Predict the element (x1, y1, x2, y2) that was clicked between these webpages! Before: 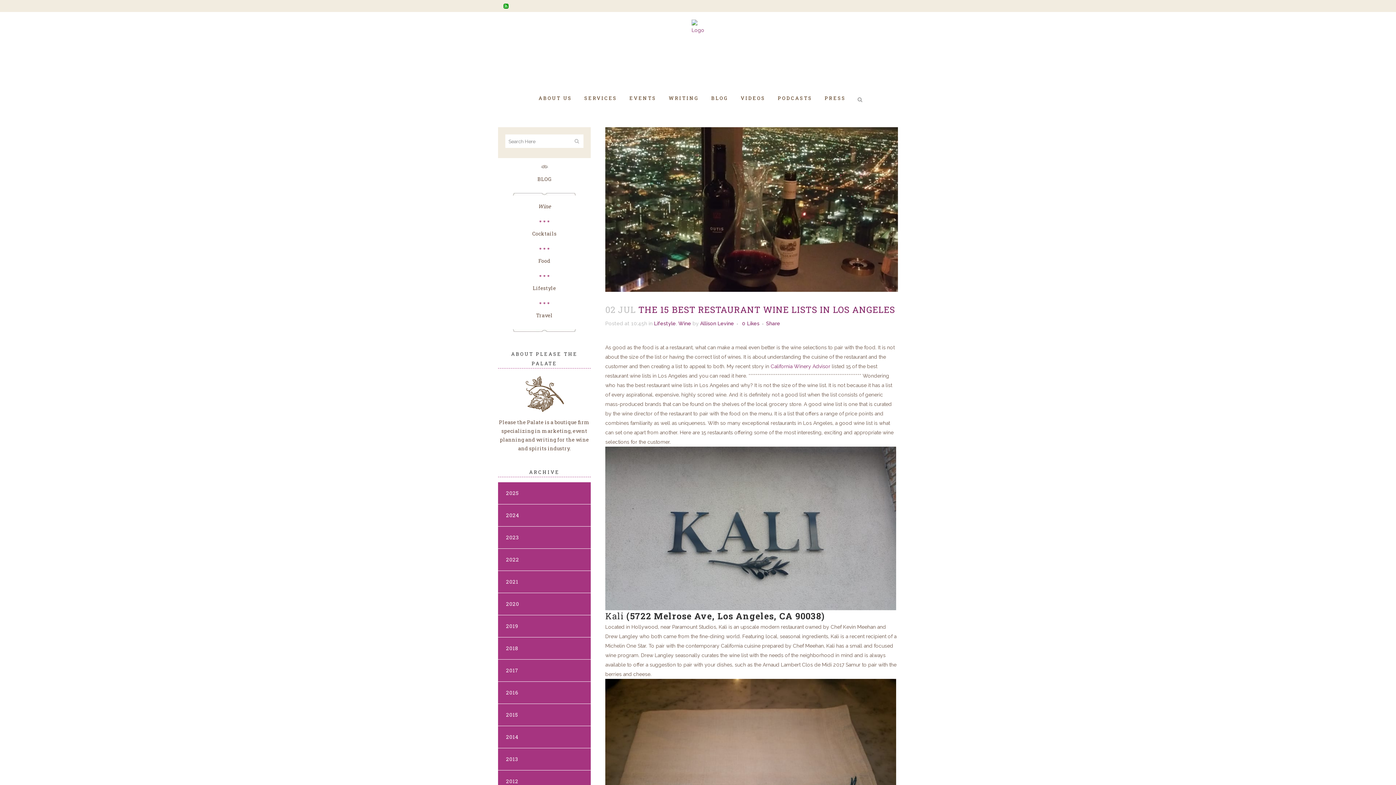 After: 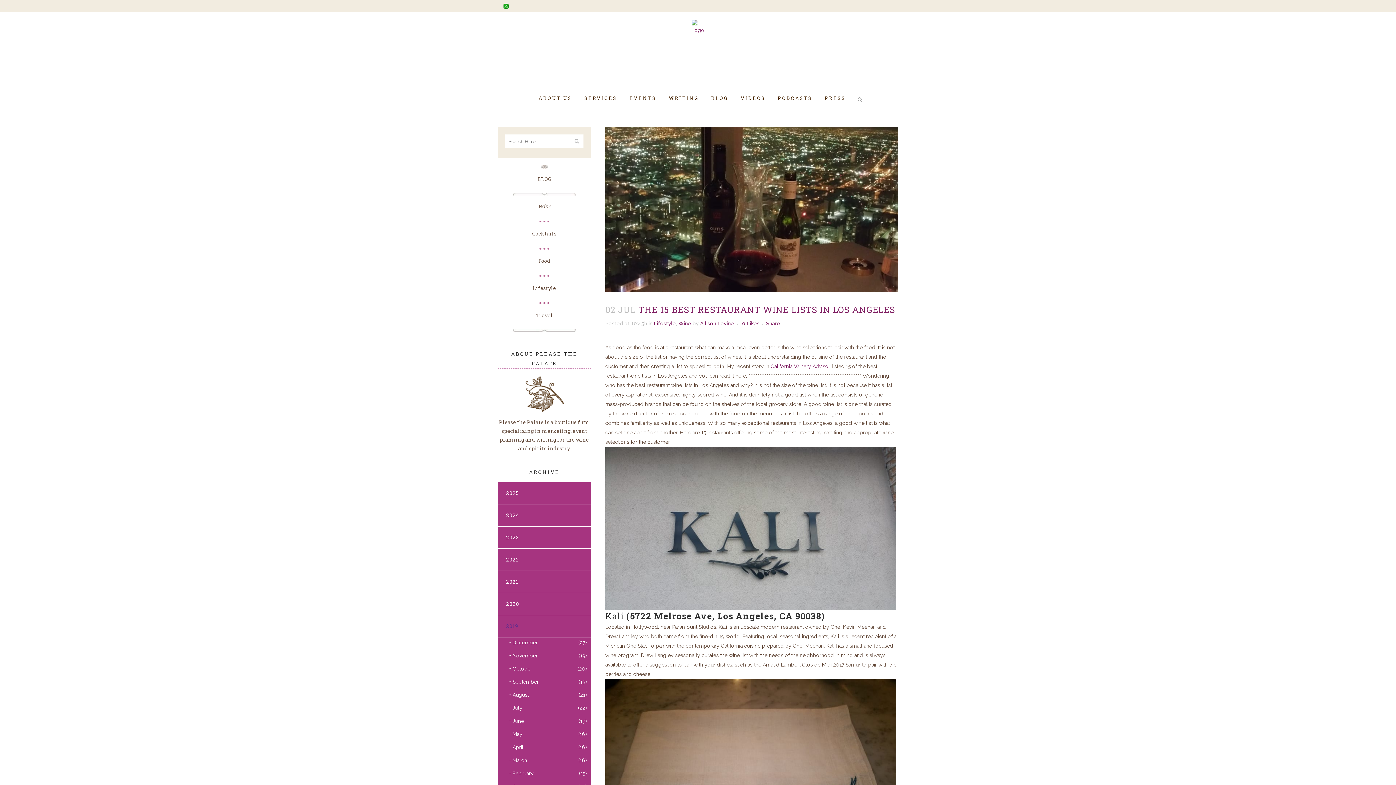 Action: bbox: (502, 620, 586, 633) label: 2019